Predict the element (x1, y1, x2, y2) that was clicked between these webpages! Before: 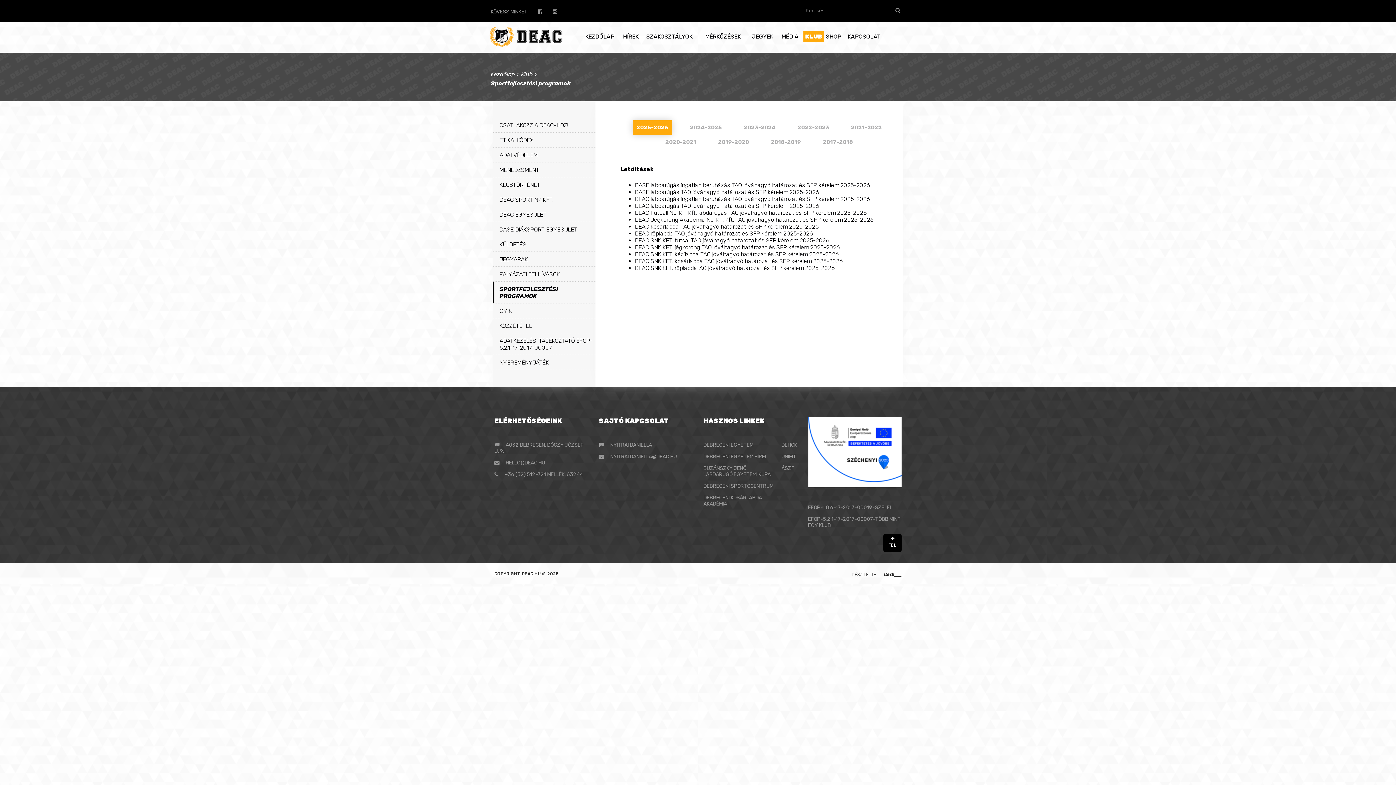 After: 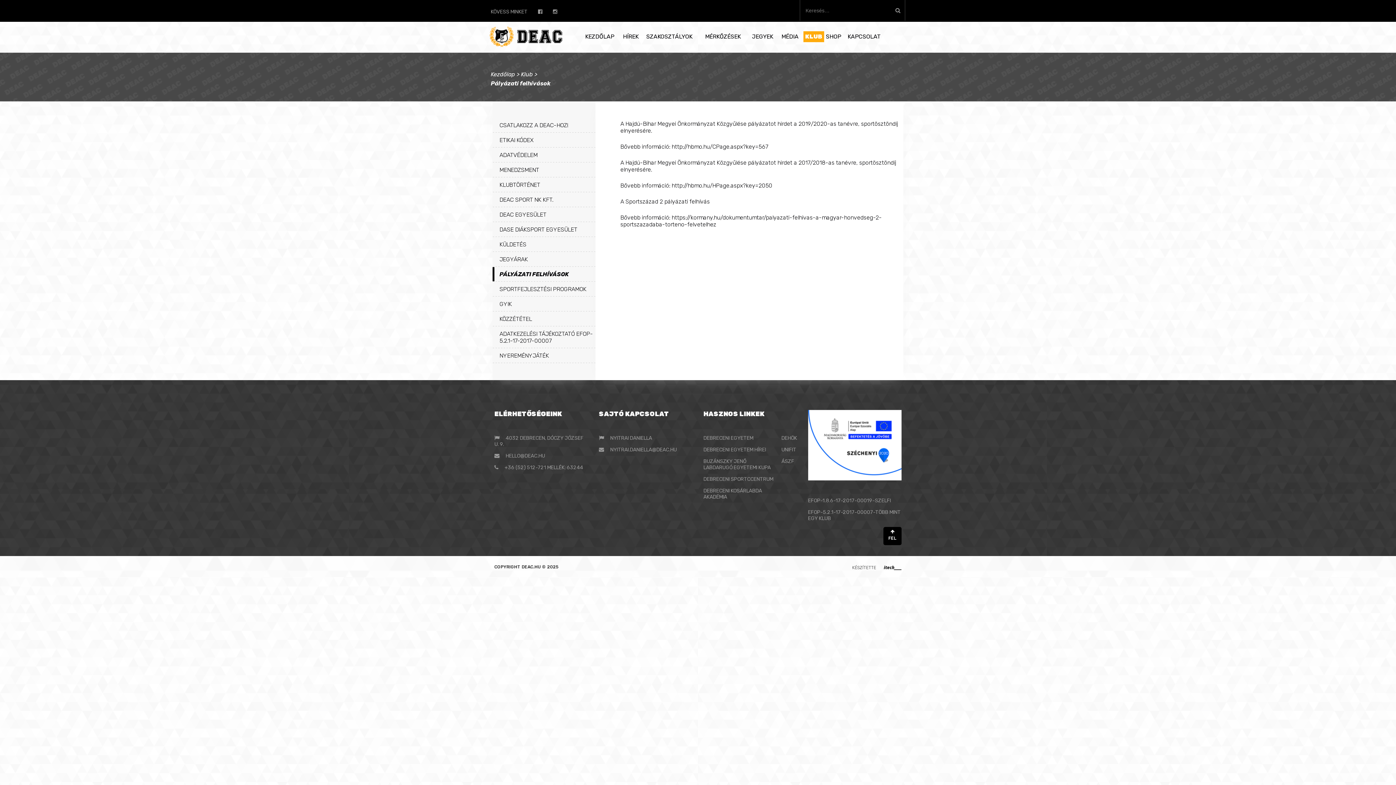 Action: bbox: (492, 267, 595, 281) label: PÁLYÁZATI FELHÍVÁSOK